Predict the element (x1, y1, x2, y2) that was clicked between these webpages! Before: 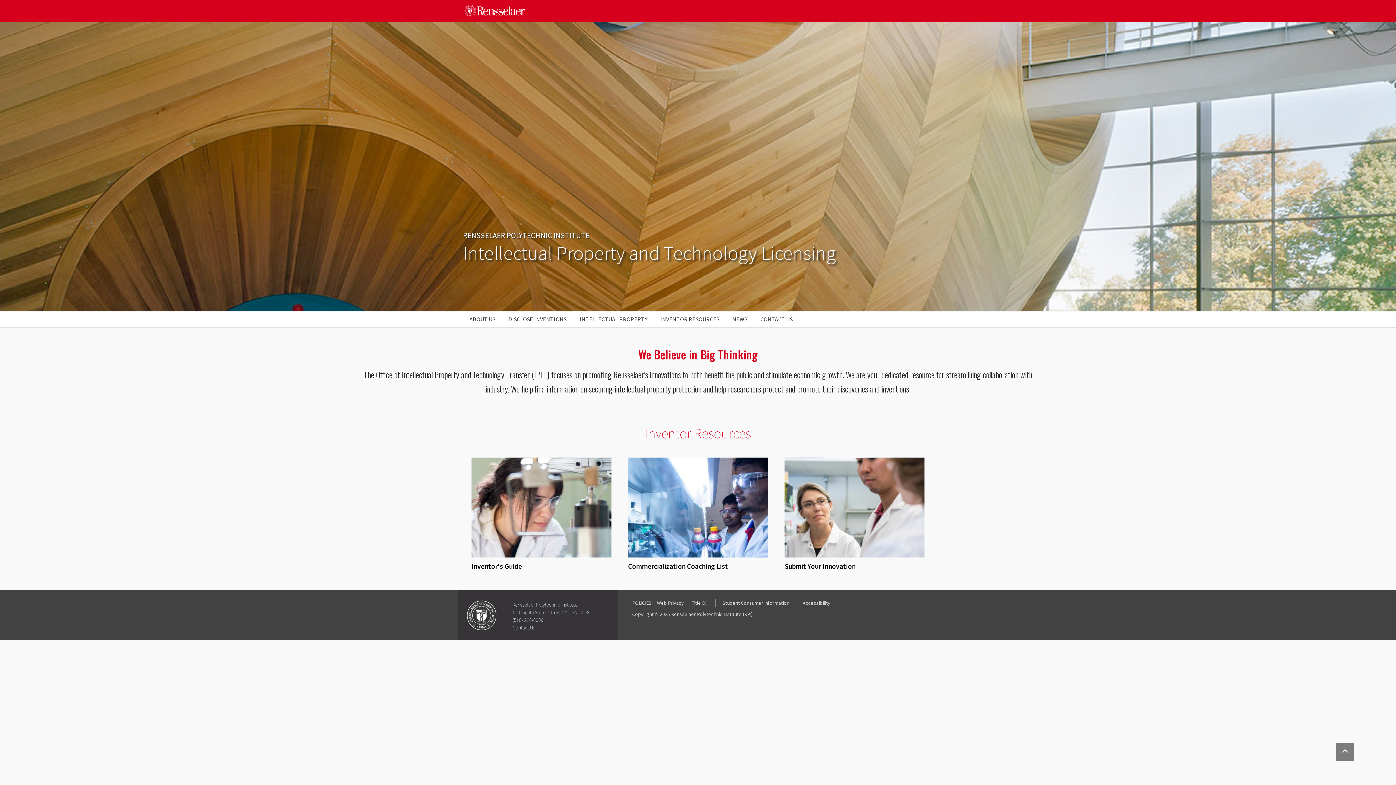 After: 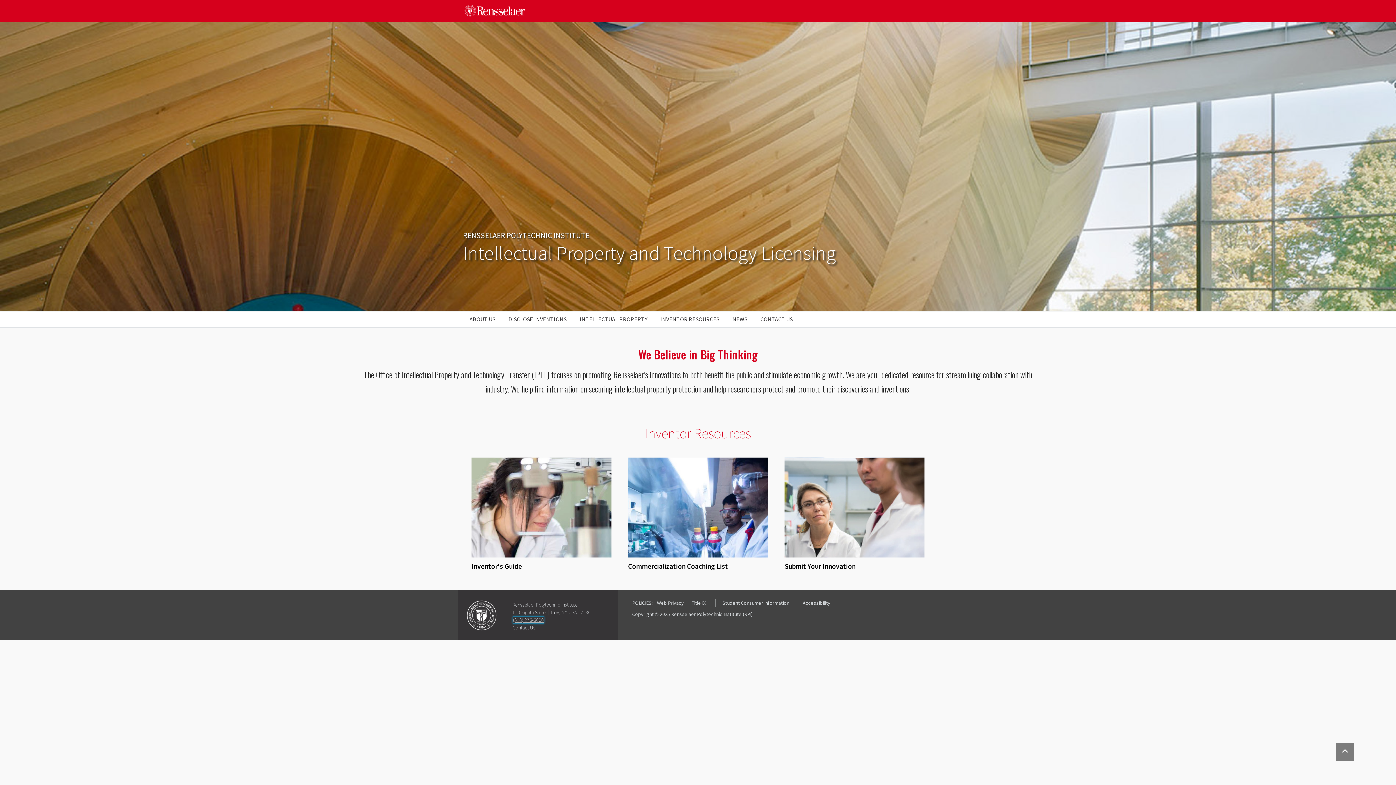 Action: label: (518) 276-6000 bbox: (512, 616, 543, 623)